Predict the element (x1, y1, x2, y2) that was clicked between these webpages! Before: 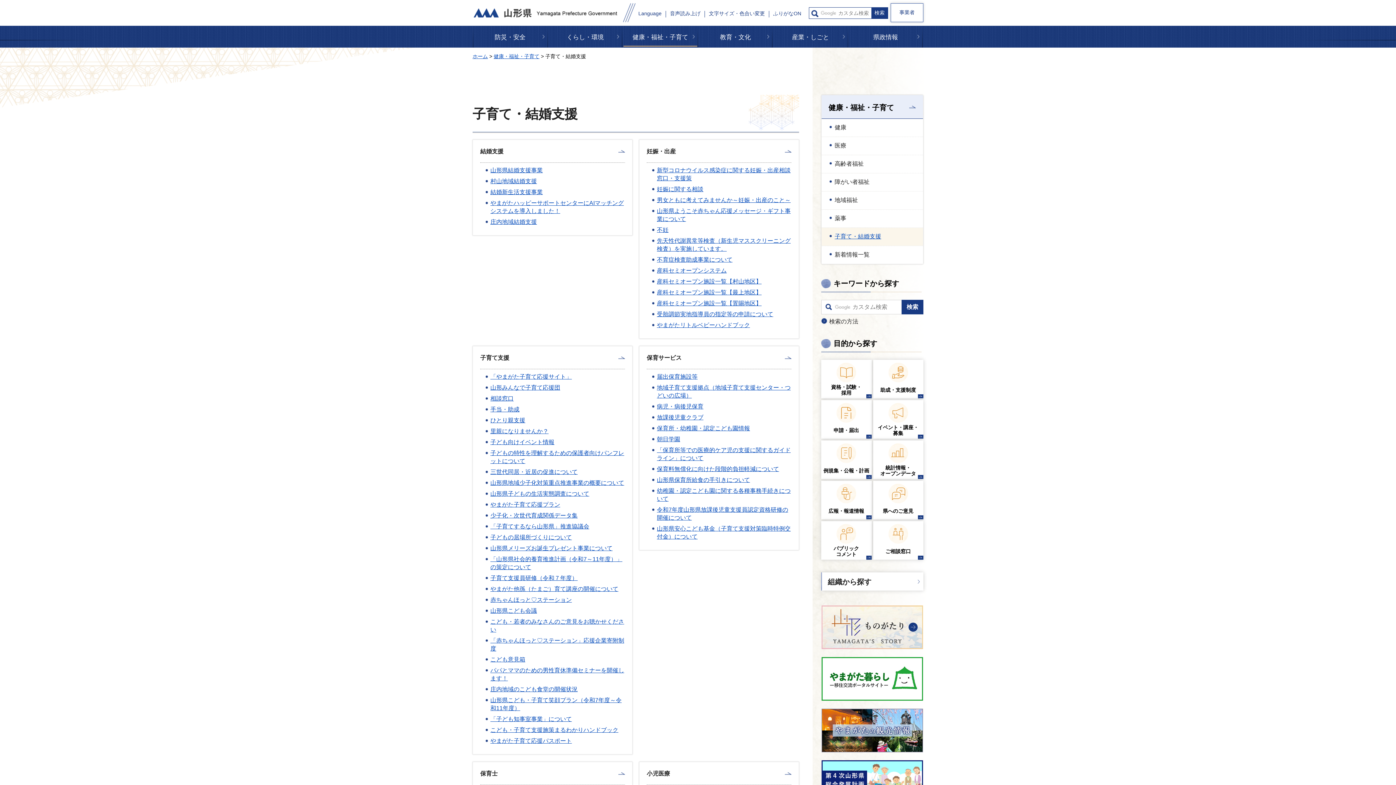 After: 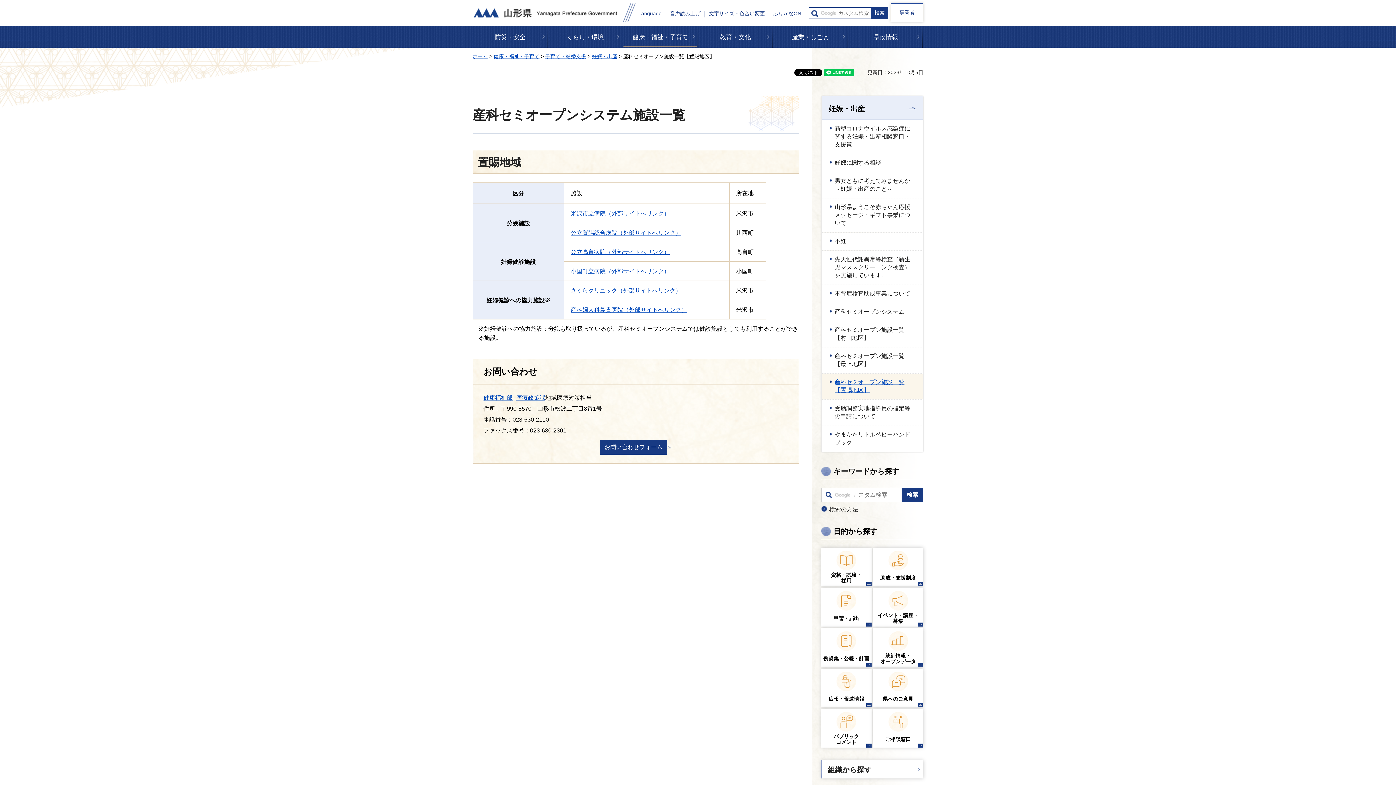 Action: bbox: (657, 300, 761, 306) label: 産科セミオープン施設一覧【置賜地区】